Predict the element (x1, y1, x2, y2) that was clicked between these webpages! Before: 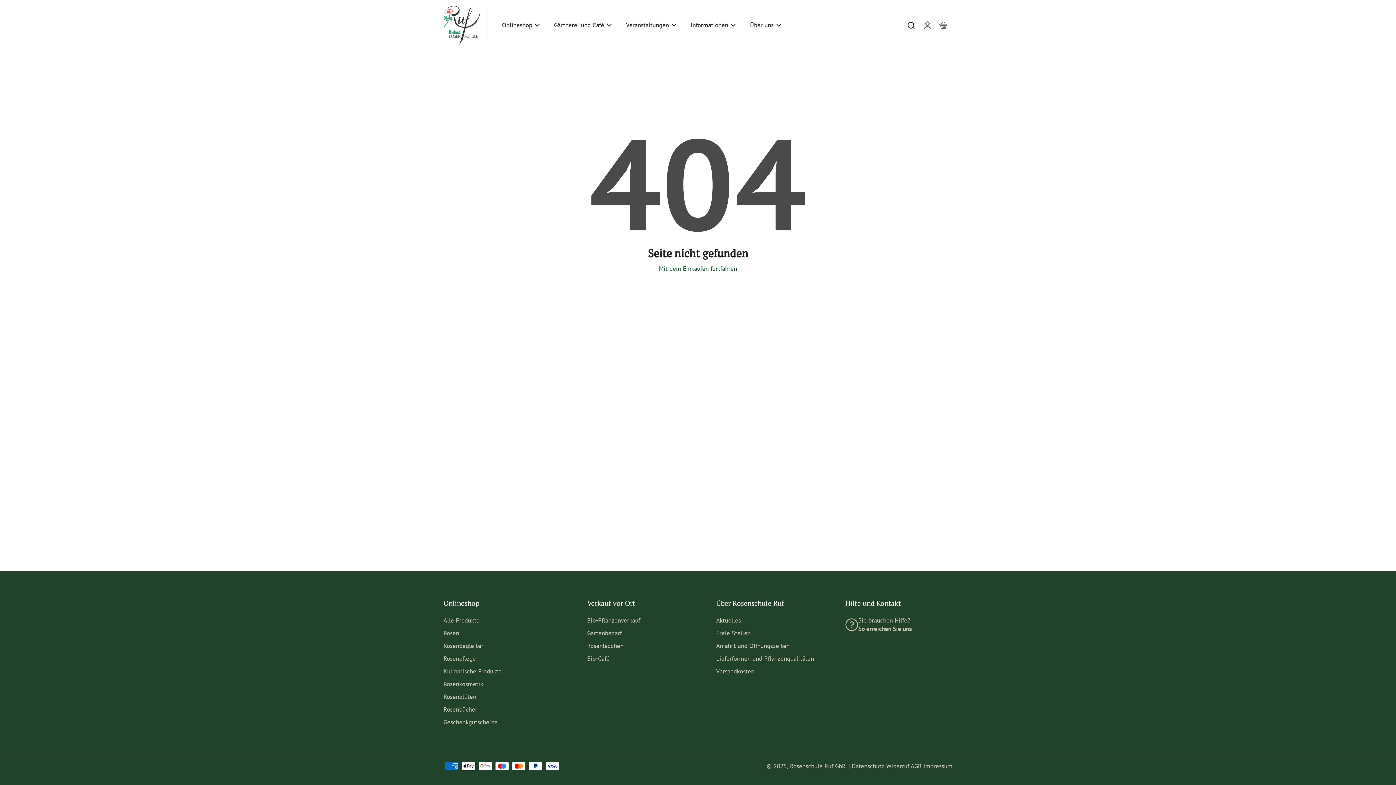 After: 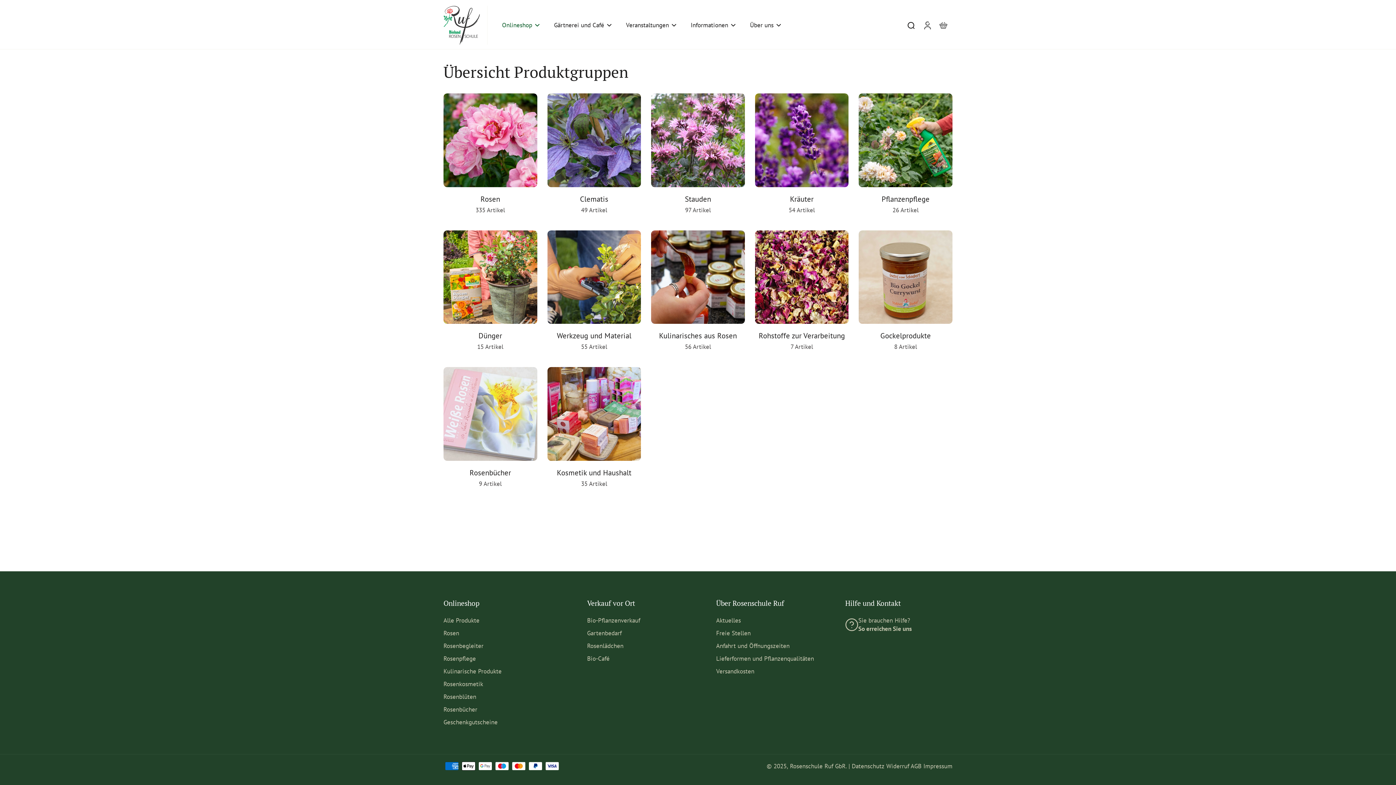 Action: bbox: (443, 616, 479, 625) label: Alle Produkte